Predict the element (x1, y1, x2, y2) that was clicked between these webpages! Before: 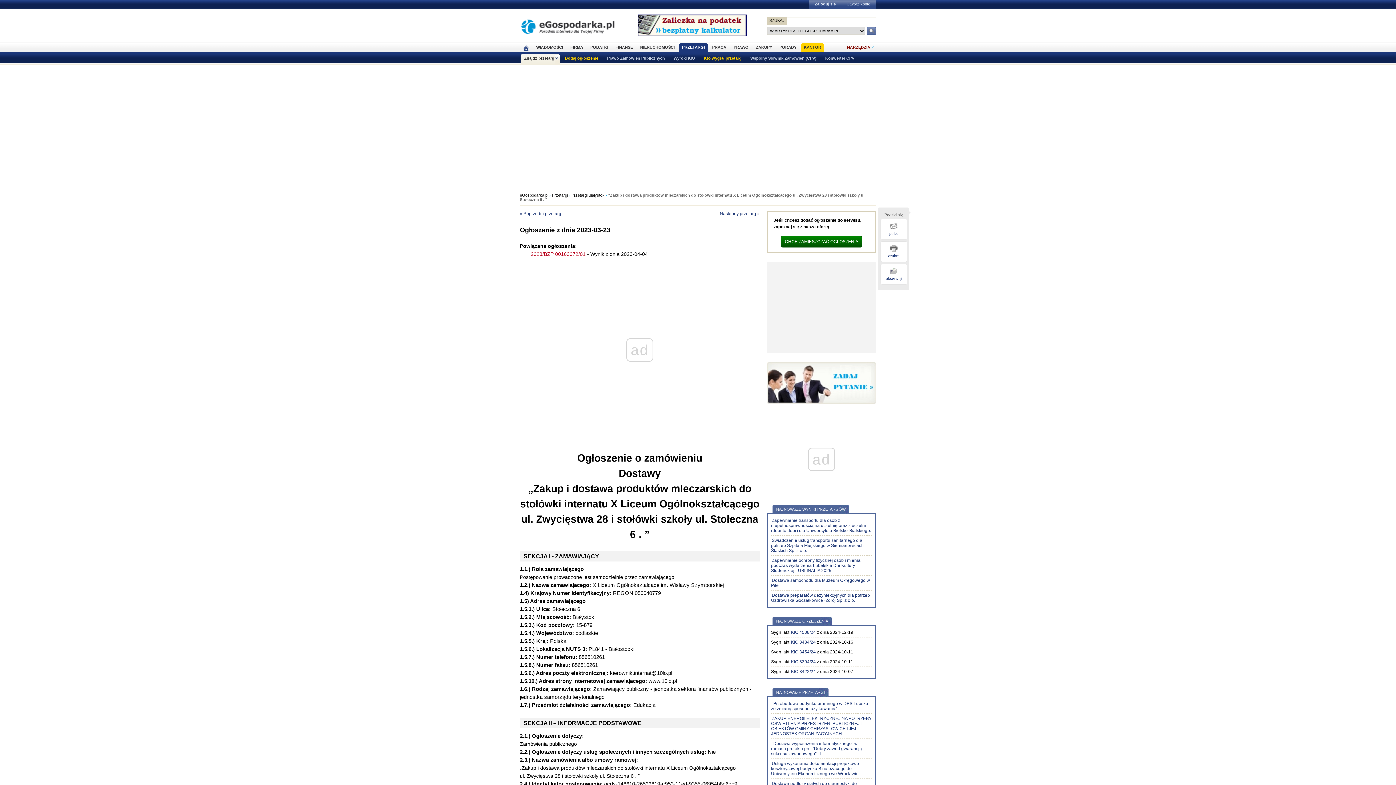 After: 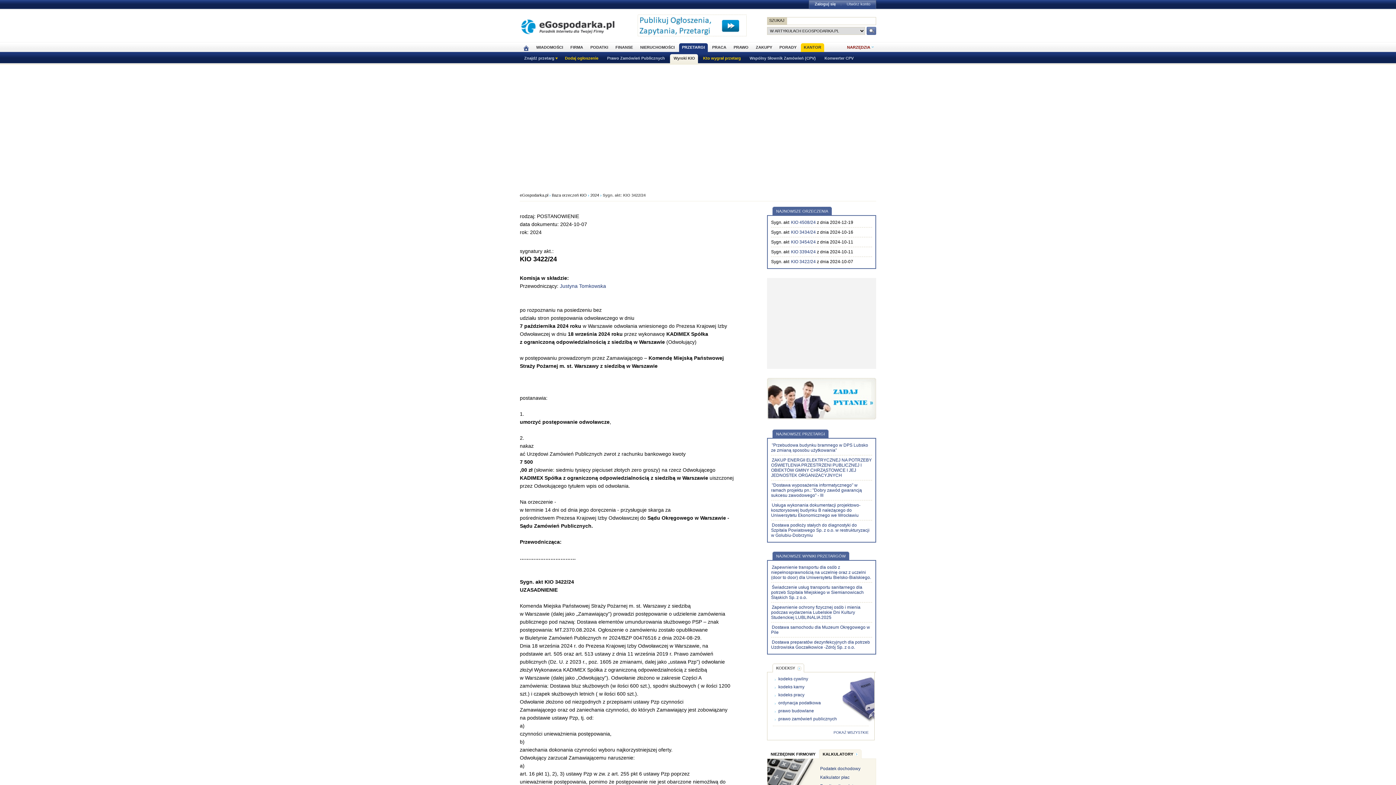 Action: bbox: (790, 669, 816, 674) label: KIO 3422/24